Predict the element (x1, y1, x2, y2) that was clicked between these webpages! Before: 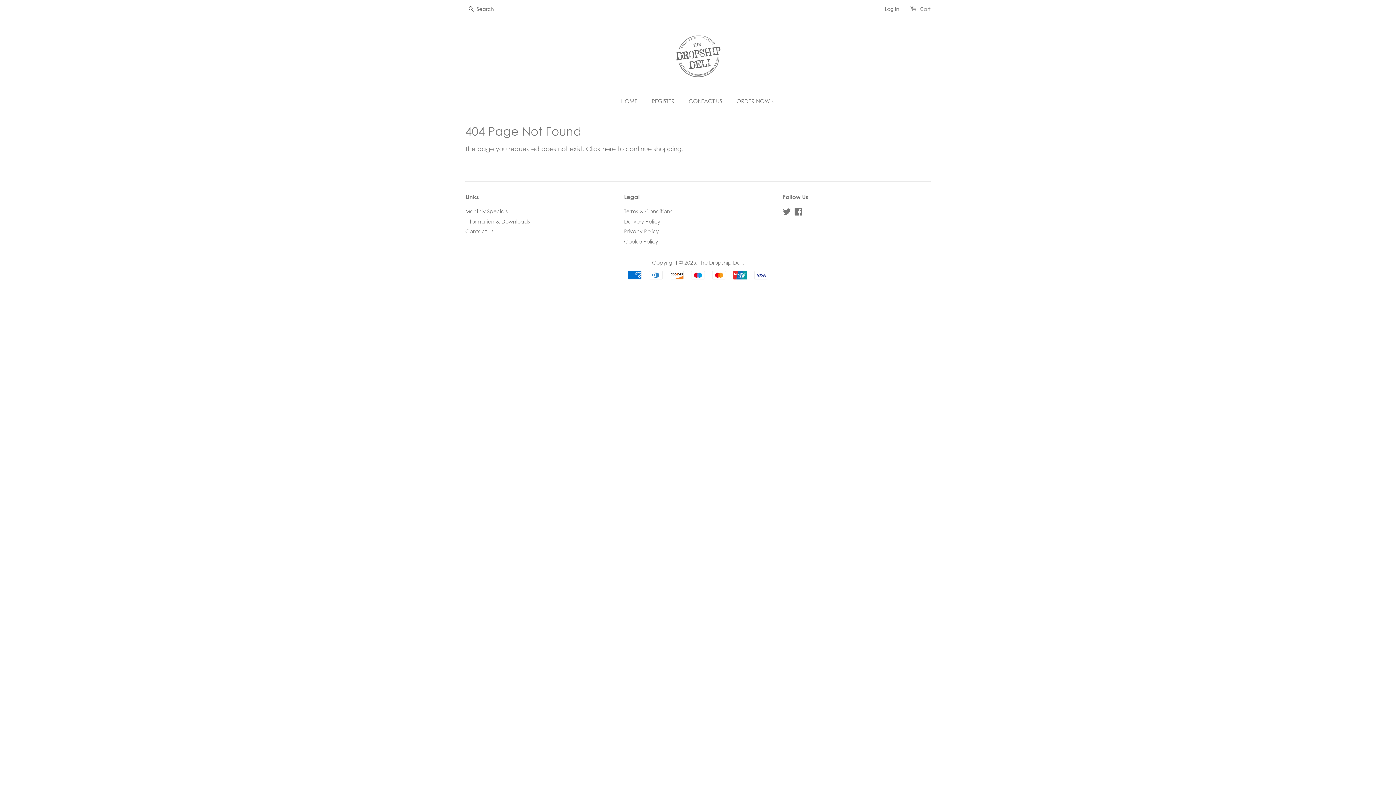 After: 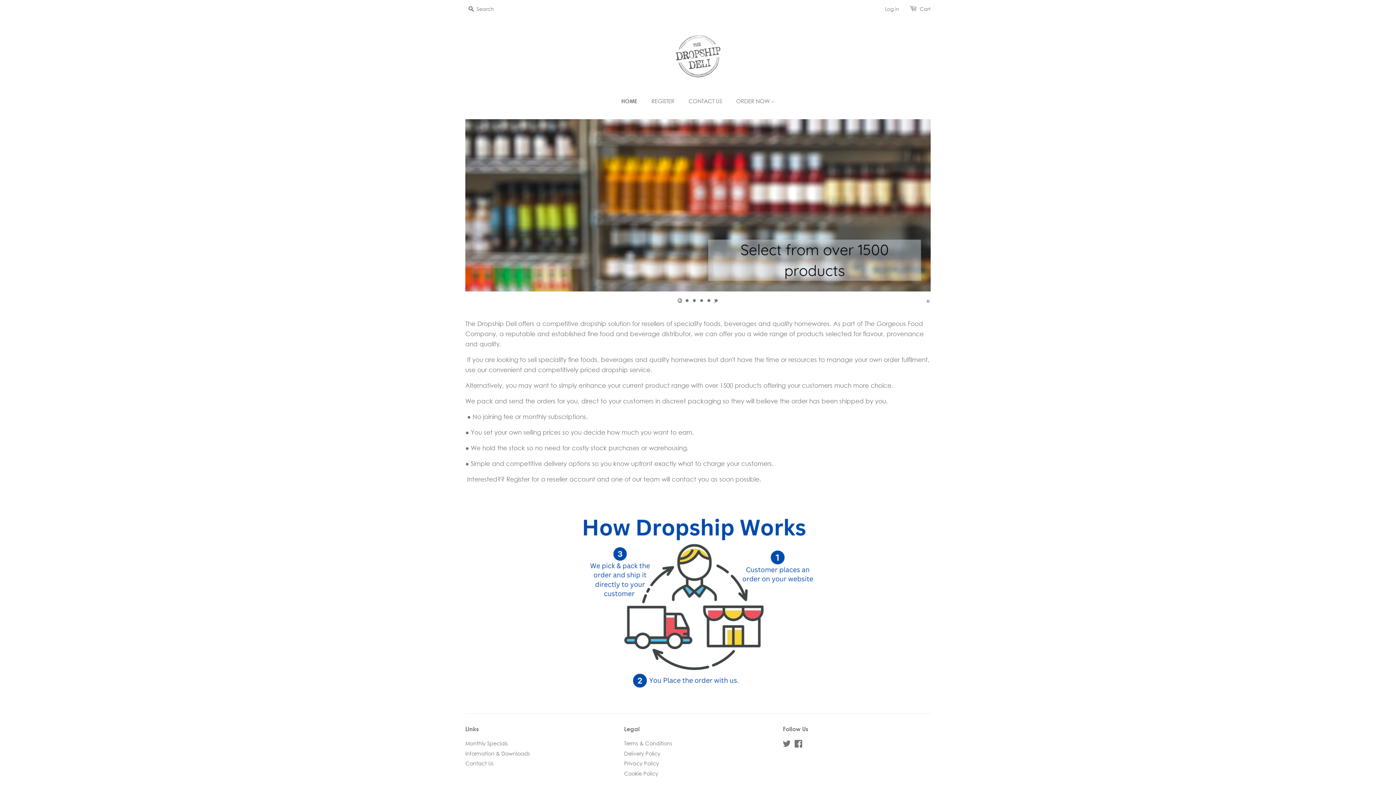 Action: bbox: (621, 94, 644, 108) label: HOME